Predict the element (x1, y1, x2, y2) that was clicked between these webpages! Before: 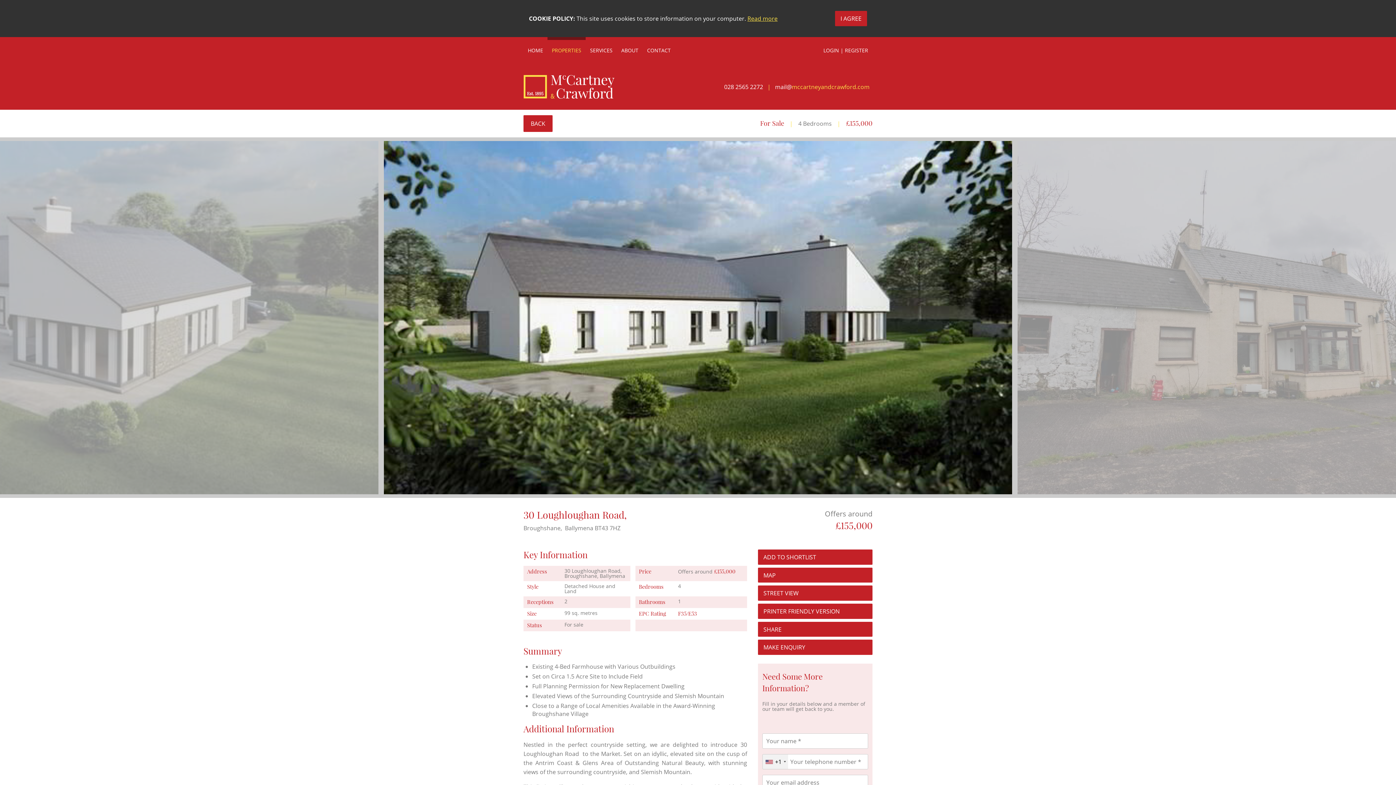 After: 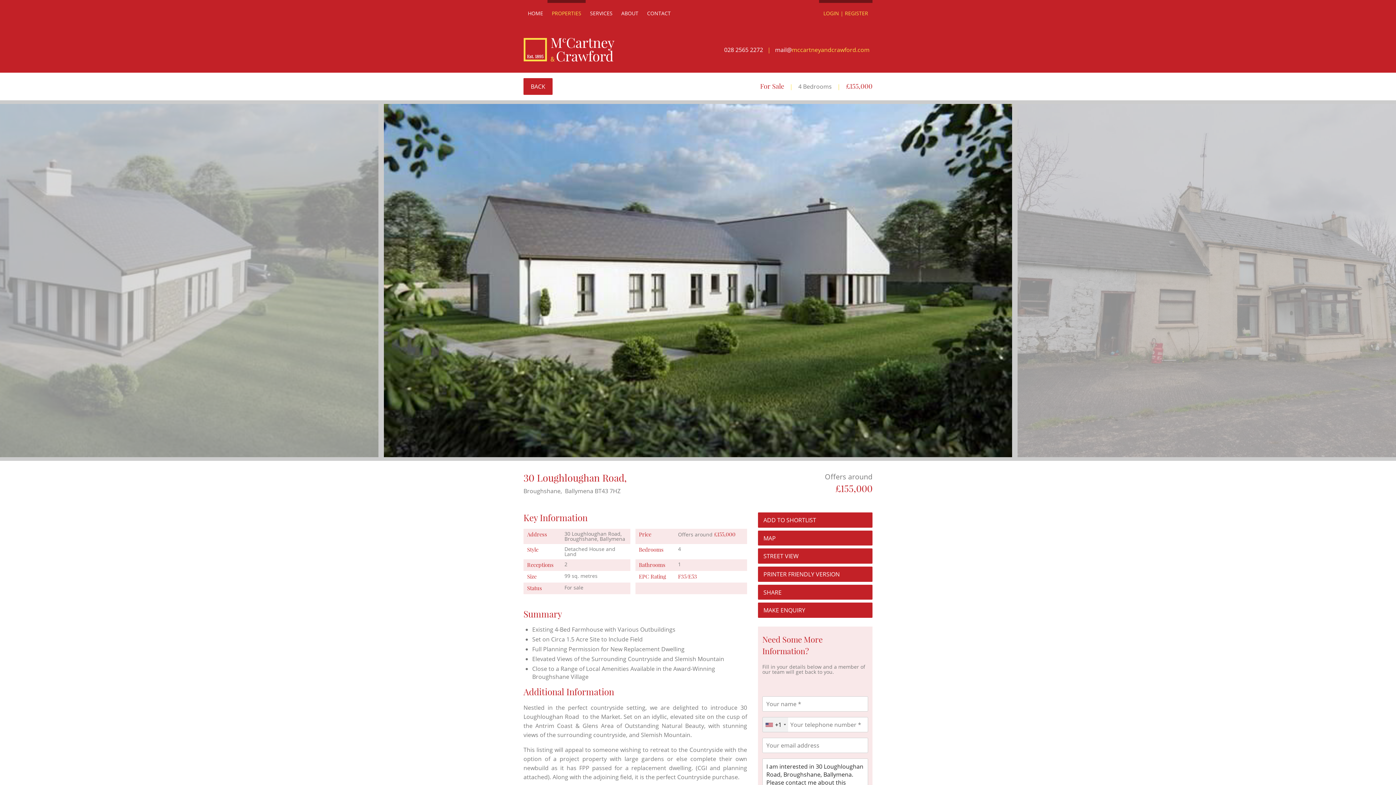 Action: label: I AGREE bbox: (835, 10, 867, 26)